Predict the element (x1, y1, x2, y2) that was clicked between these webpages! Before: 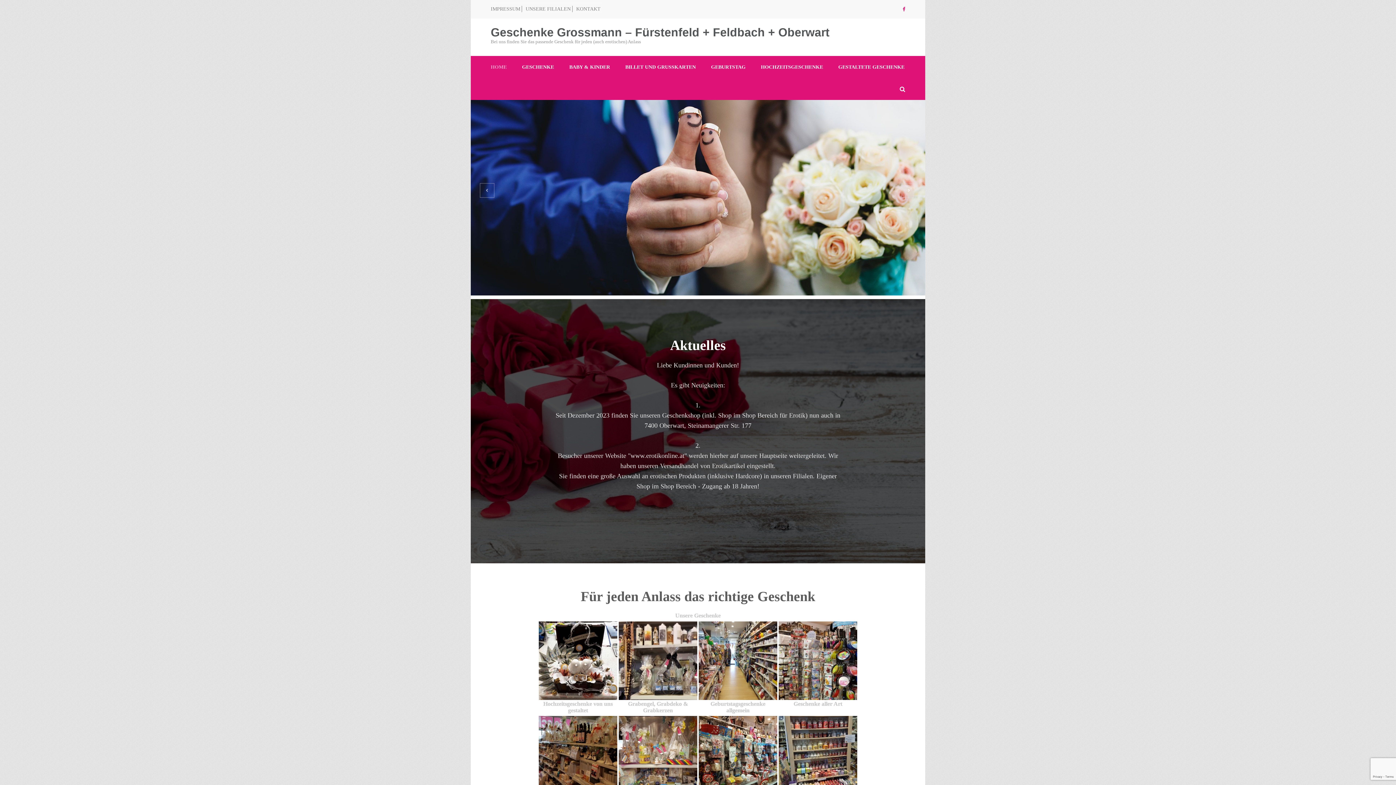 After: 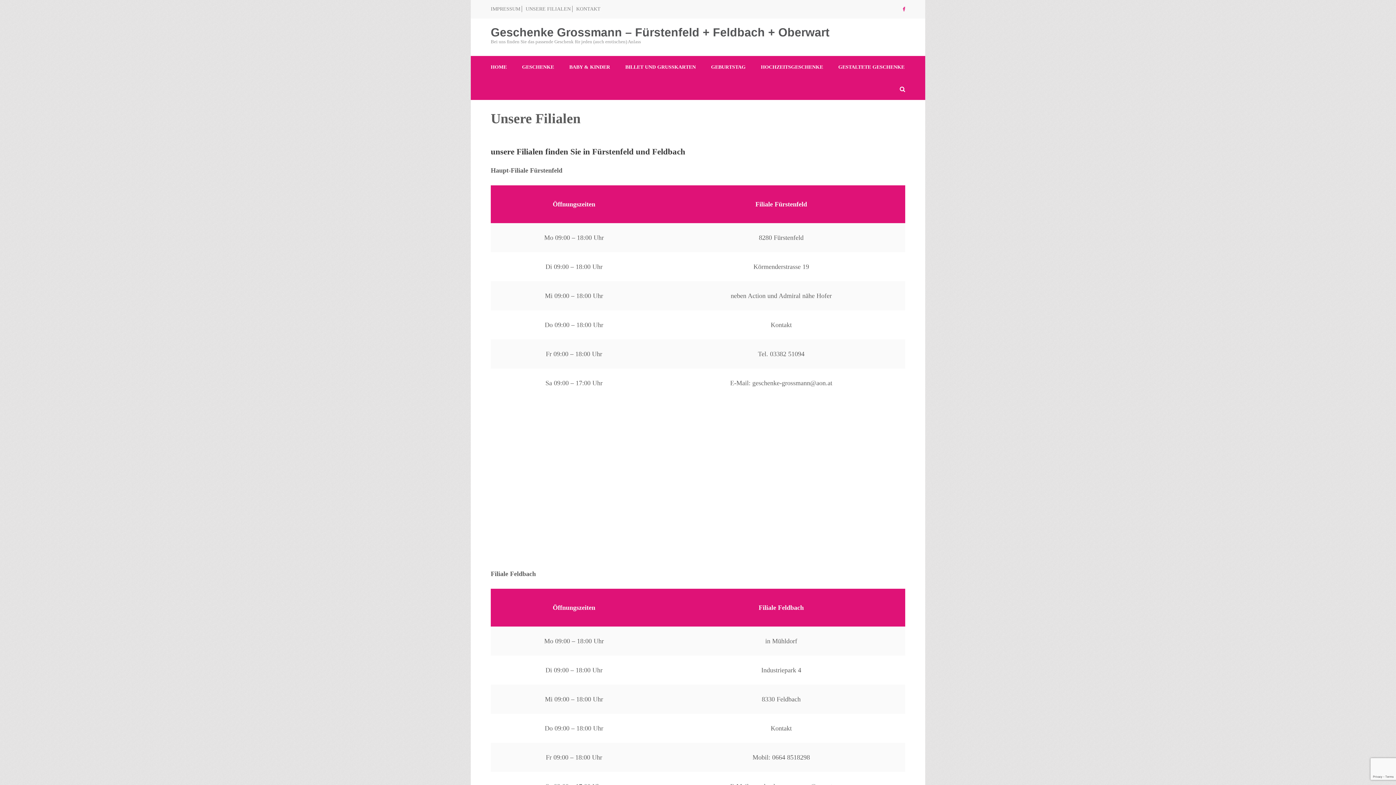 Action: bbox: (522, 5, 570, 12) label: UNSERE FILIALEN